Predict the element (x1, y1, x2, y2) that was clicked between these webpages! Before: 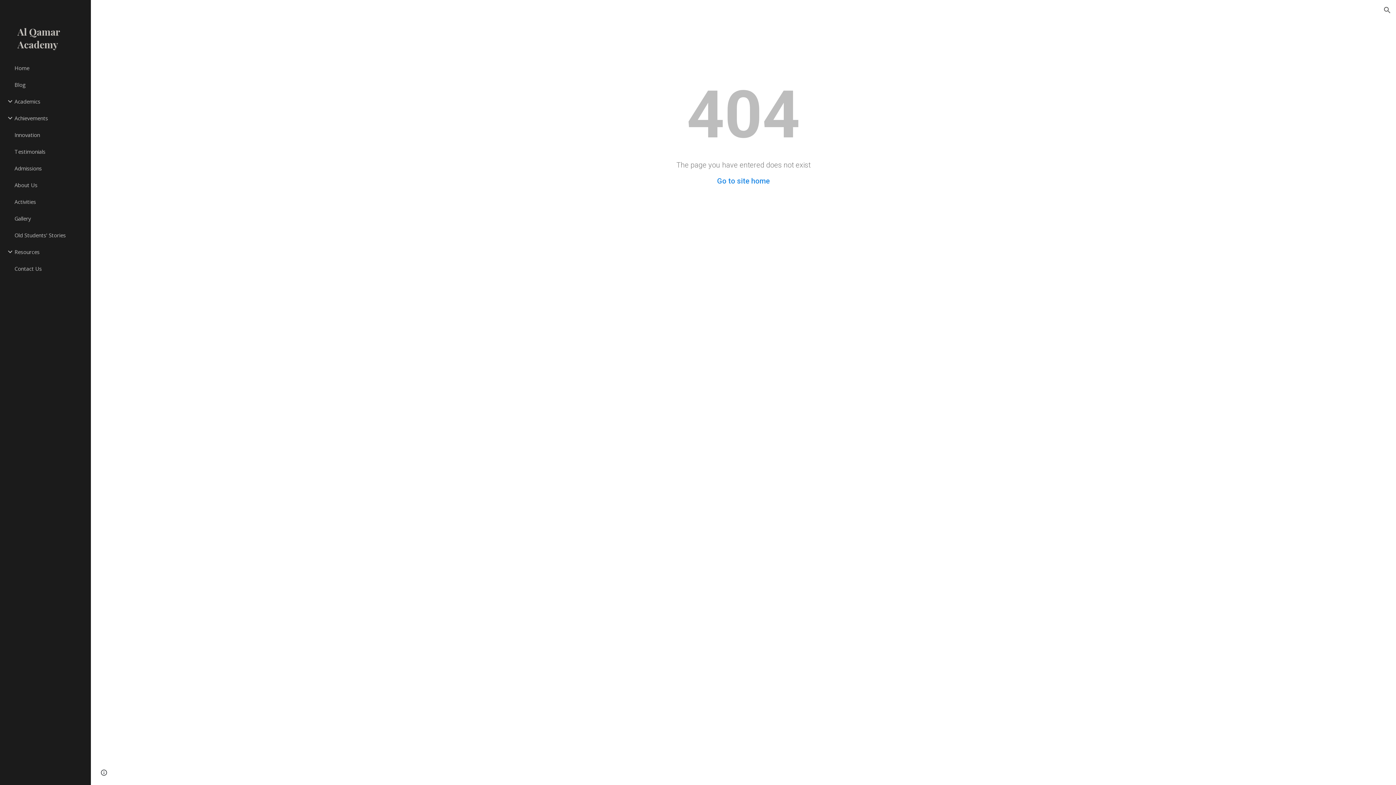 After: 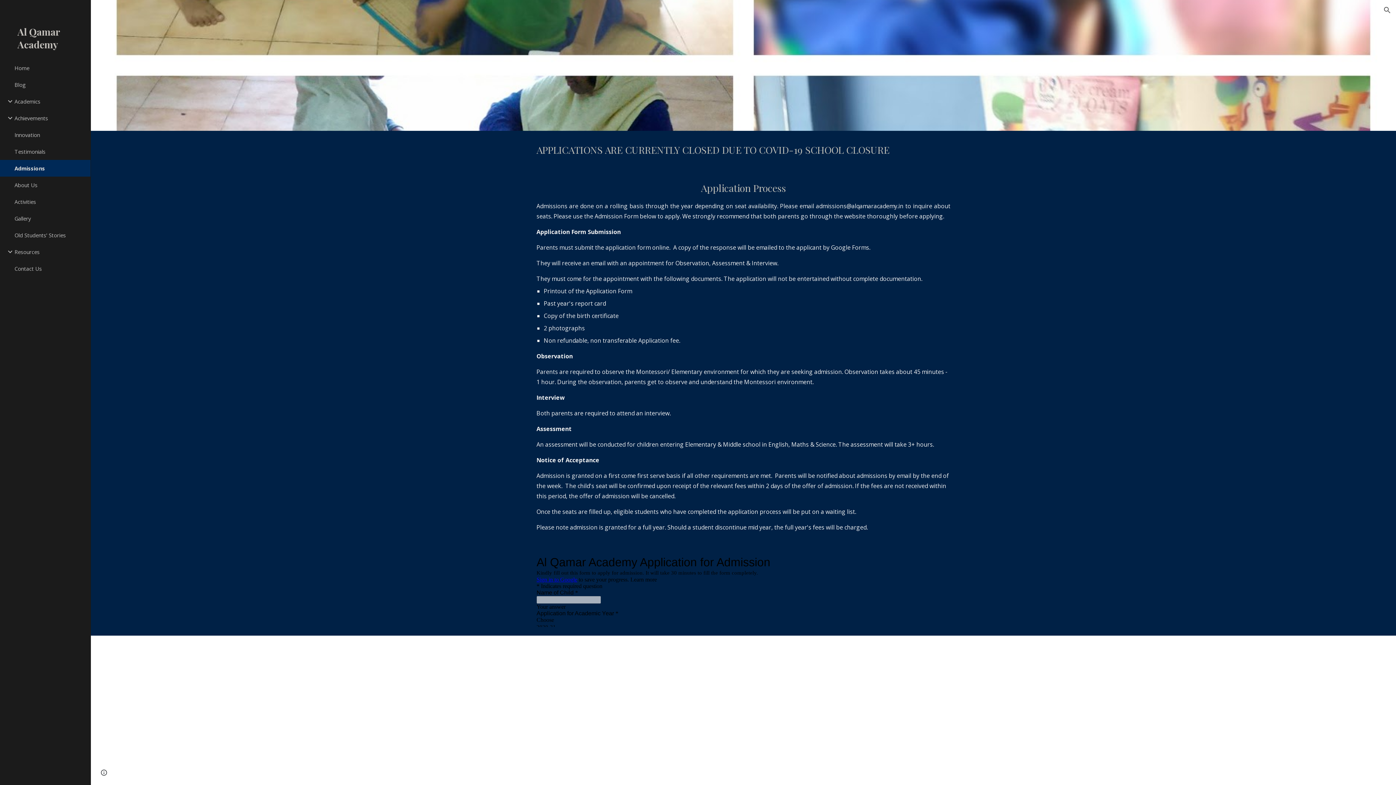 Action: label: Admissions bbox: (13, 160, 86, 176)